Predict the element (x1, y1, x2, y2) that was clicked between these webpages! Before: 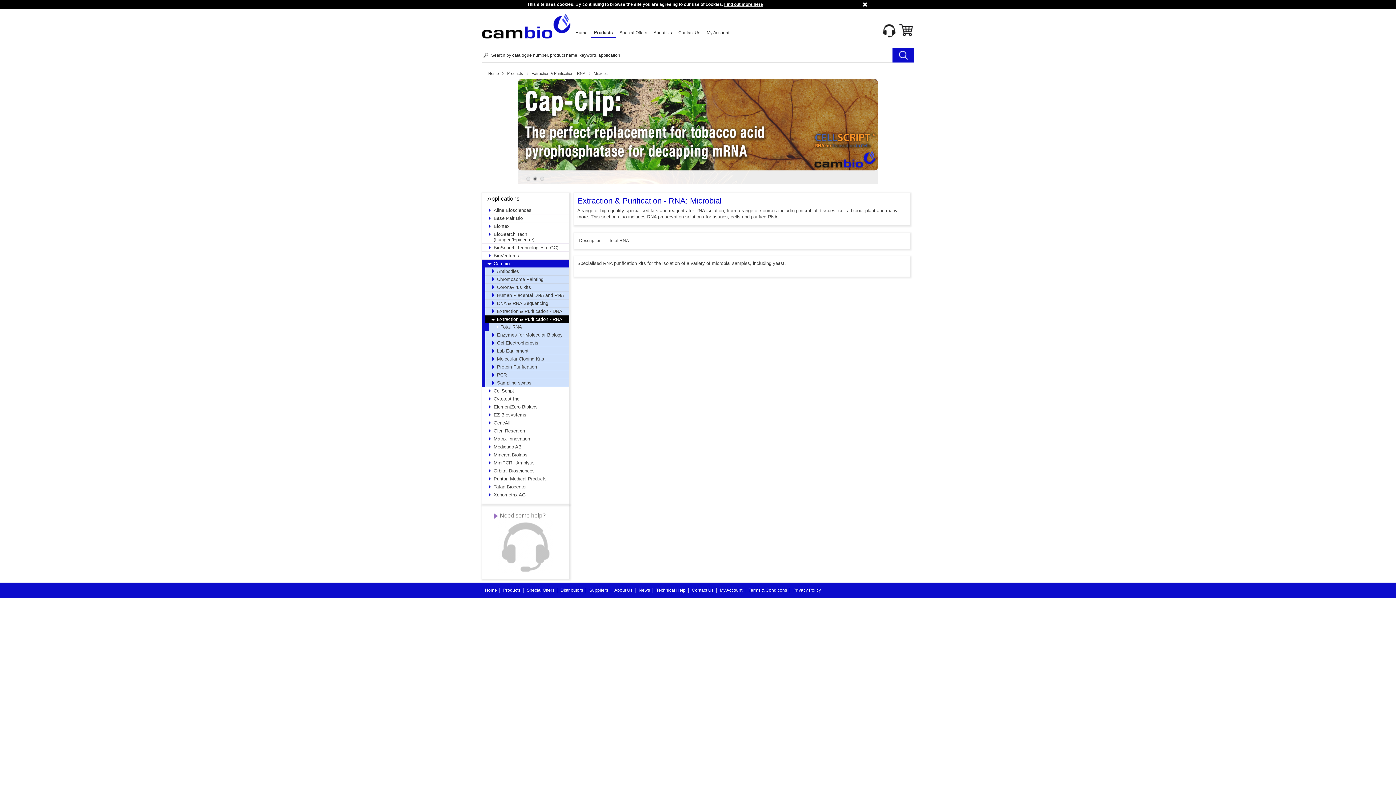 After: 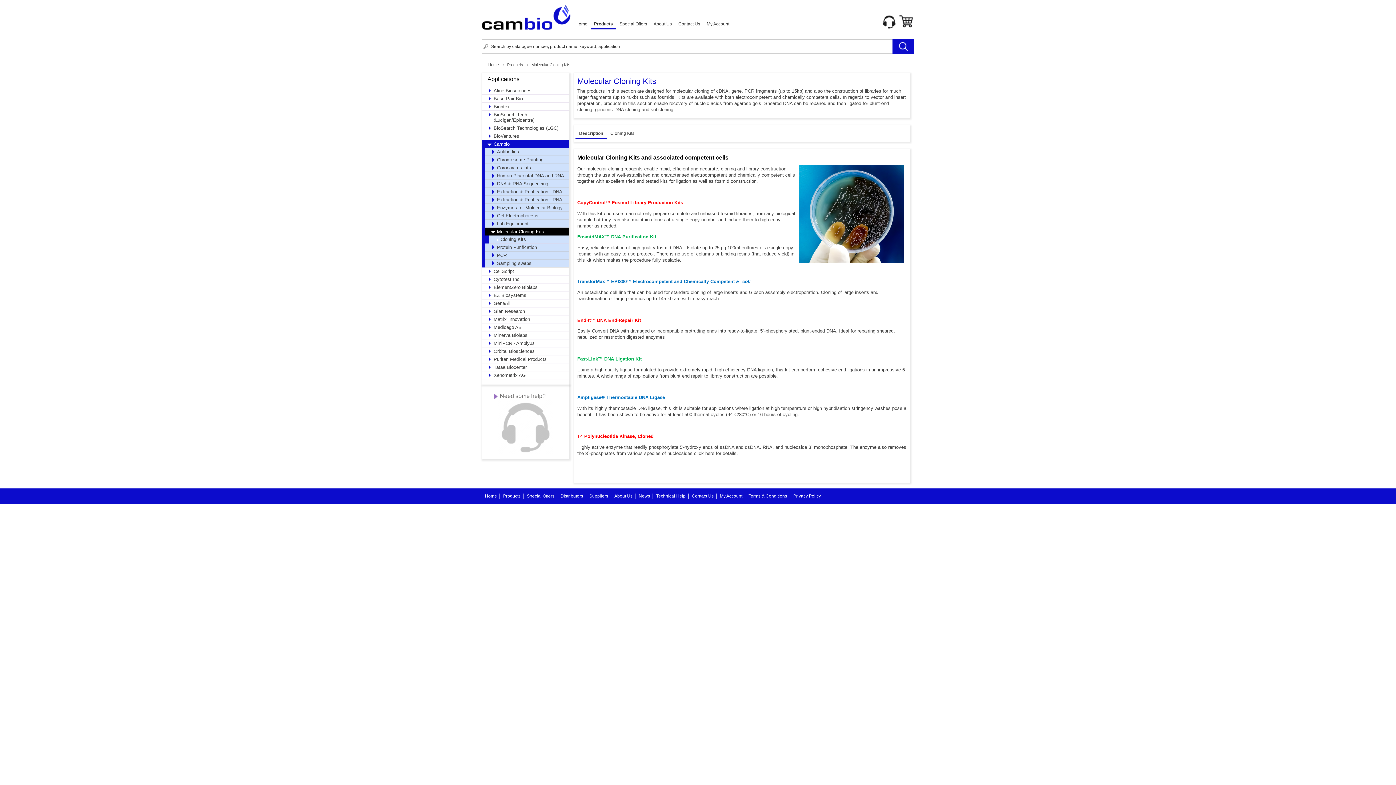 Action: bbox: (485, 355, 569, 362) label: Molecular Cloning Kits